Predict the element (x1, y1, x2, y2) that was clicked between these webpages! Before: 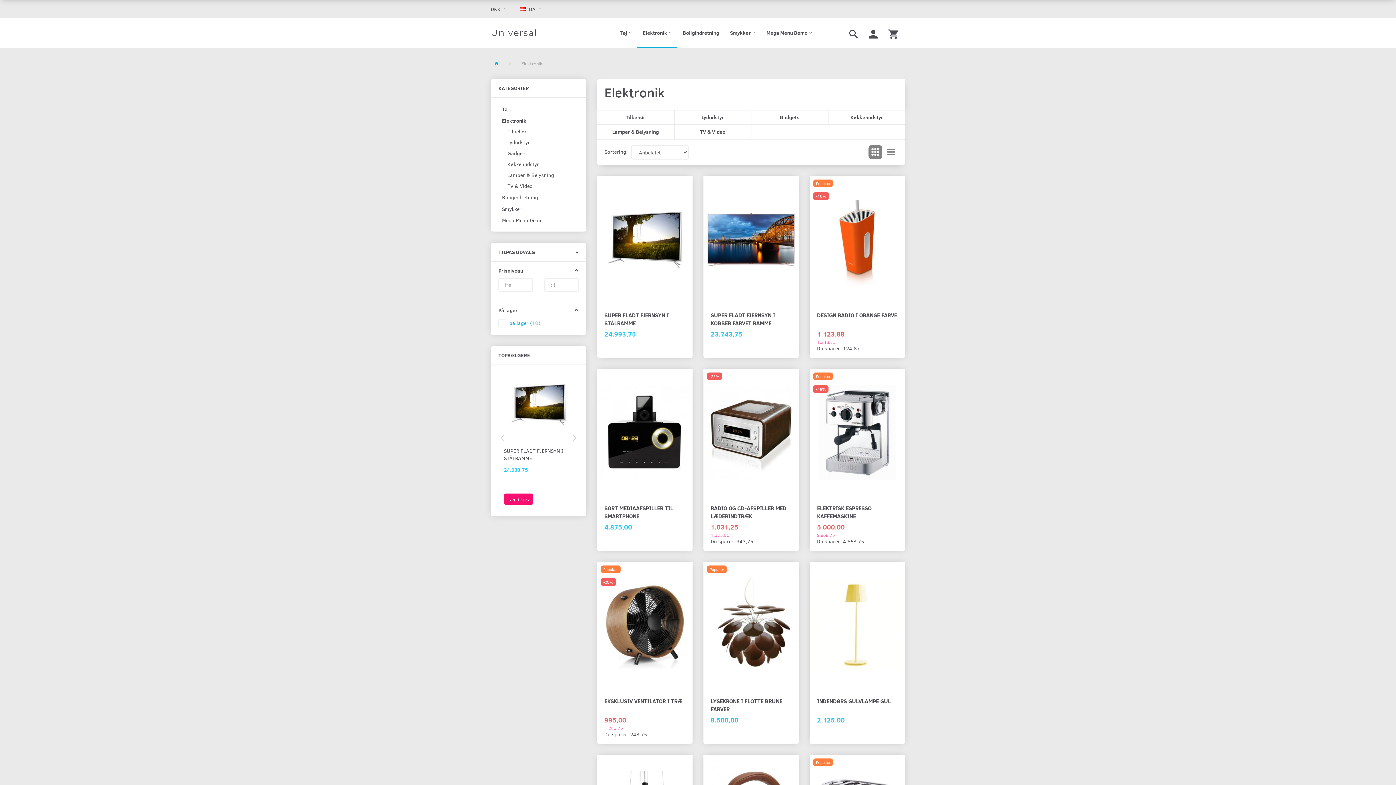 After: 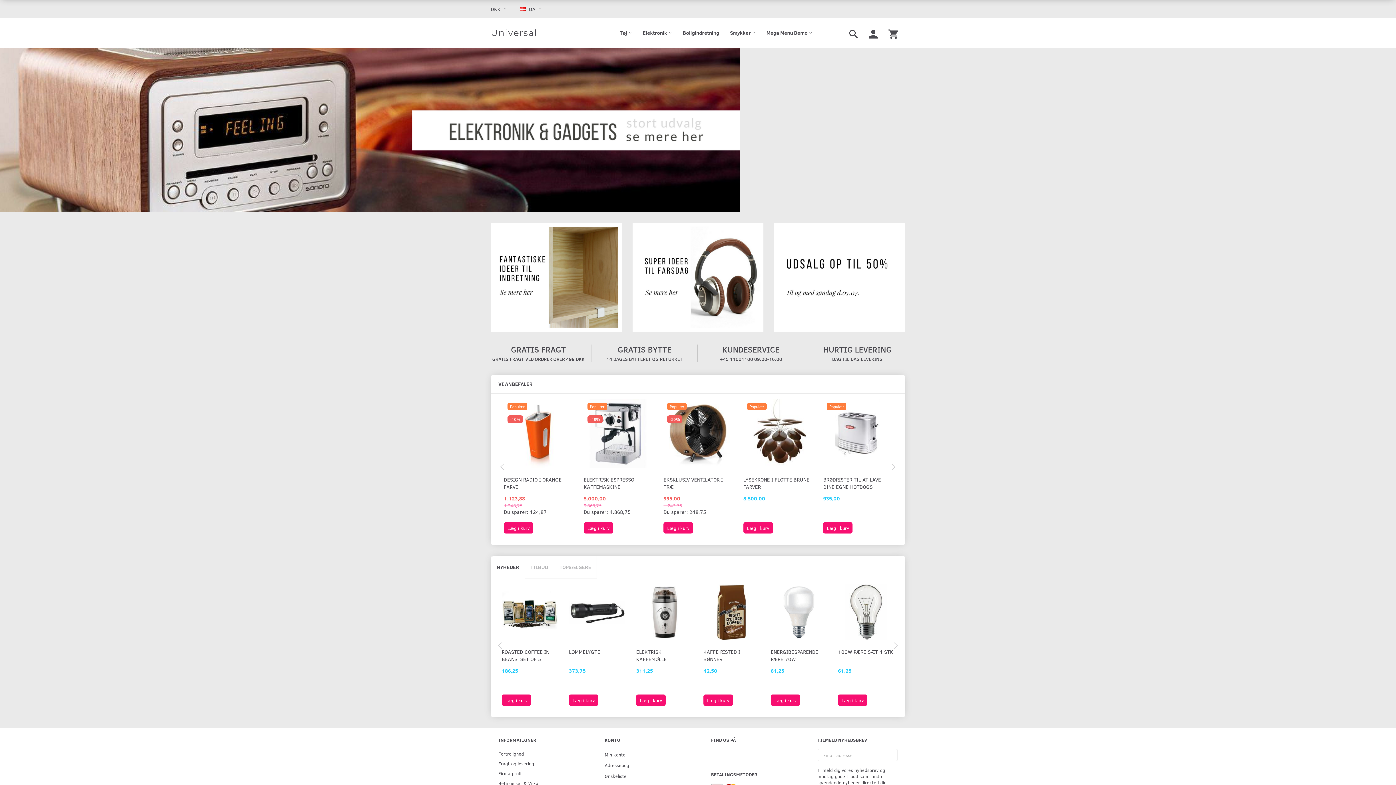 Action: label: Universal bbox: (490, 17, 537, 48)